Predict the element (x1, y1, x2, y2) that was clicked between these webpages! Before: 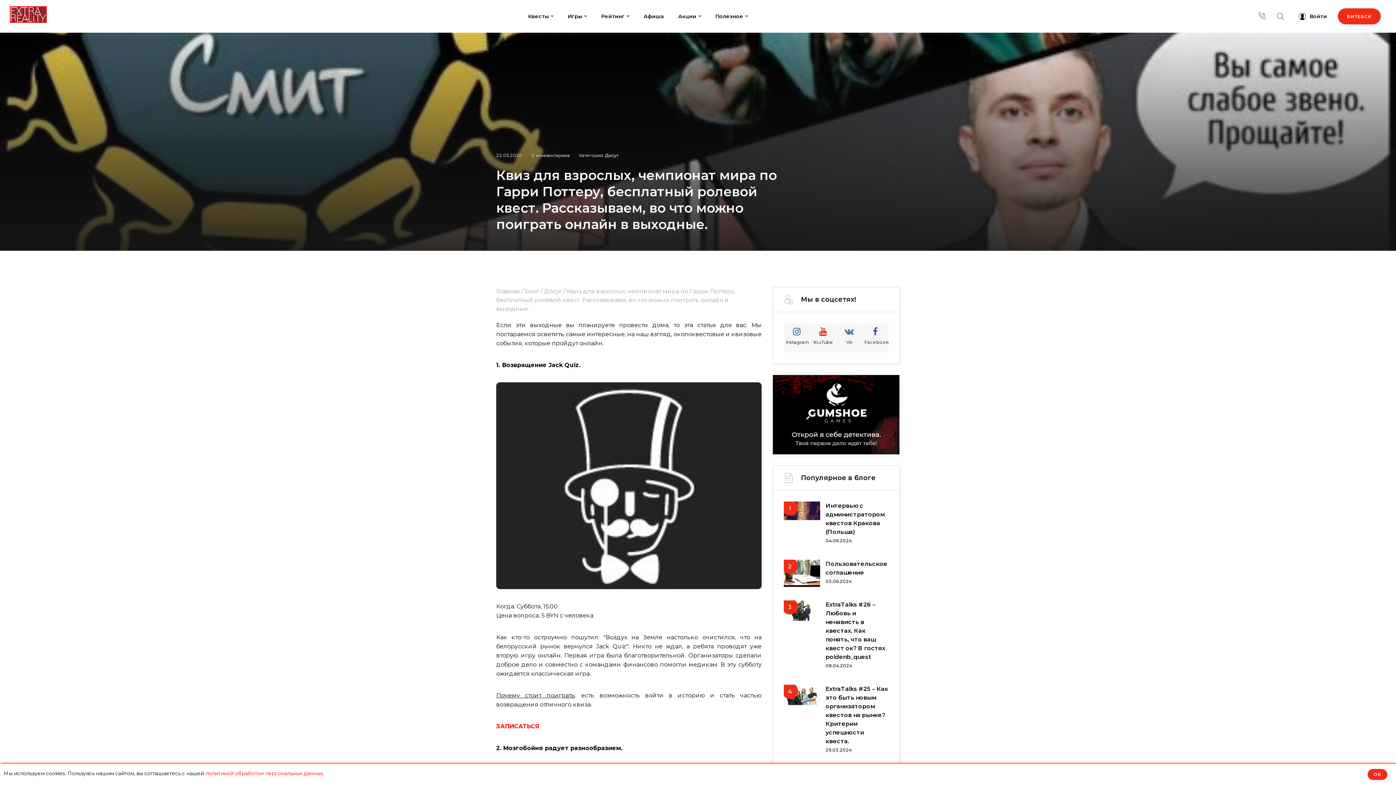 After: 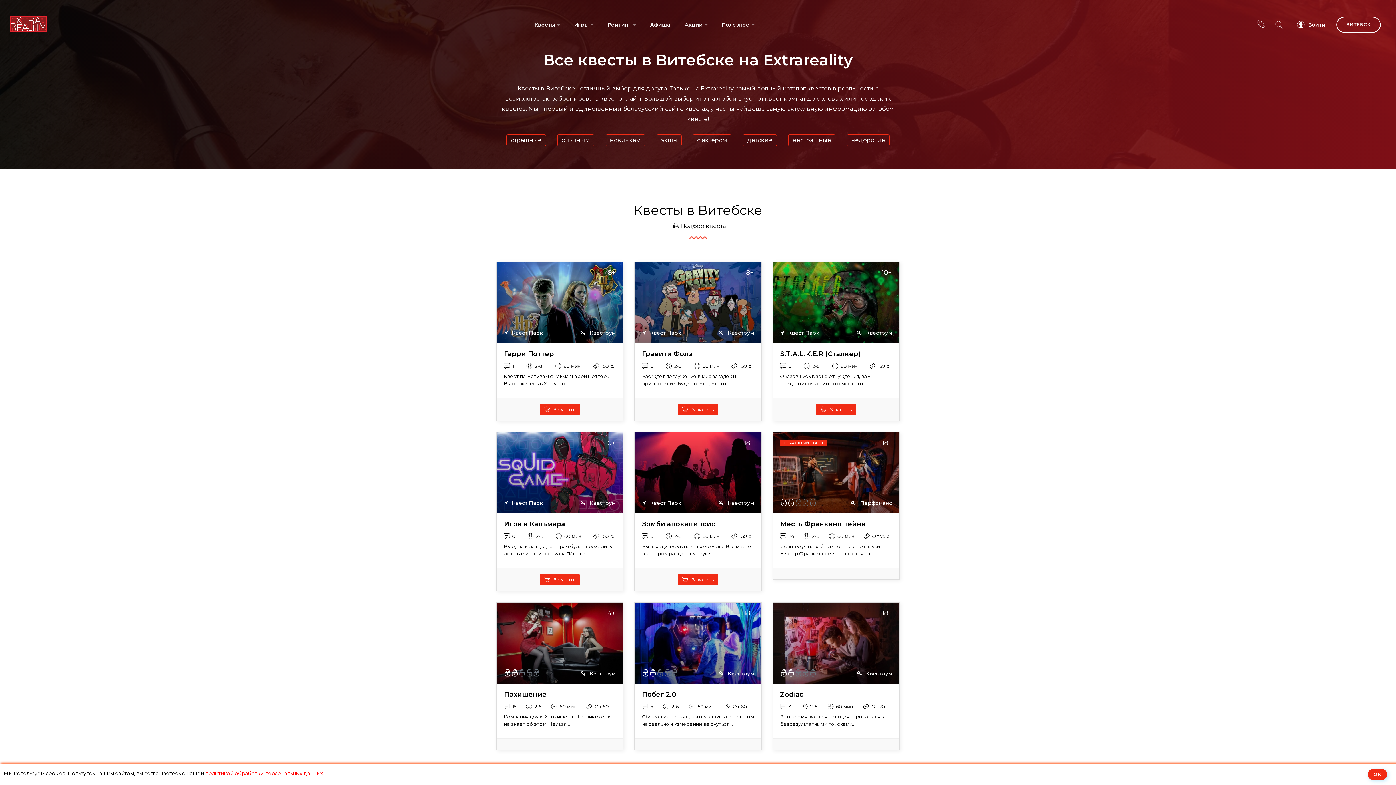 Action: label: Главная  bbox: (496, 288, 521, 294)